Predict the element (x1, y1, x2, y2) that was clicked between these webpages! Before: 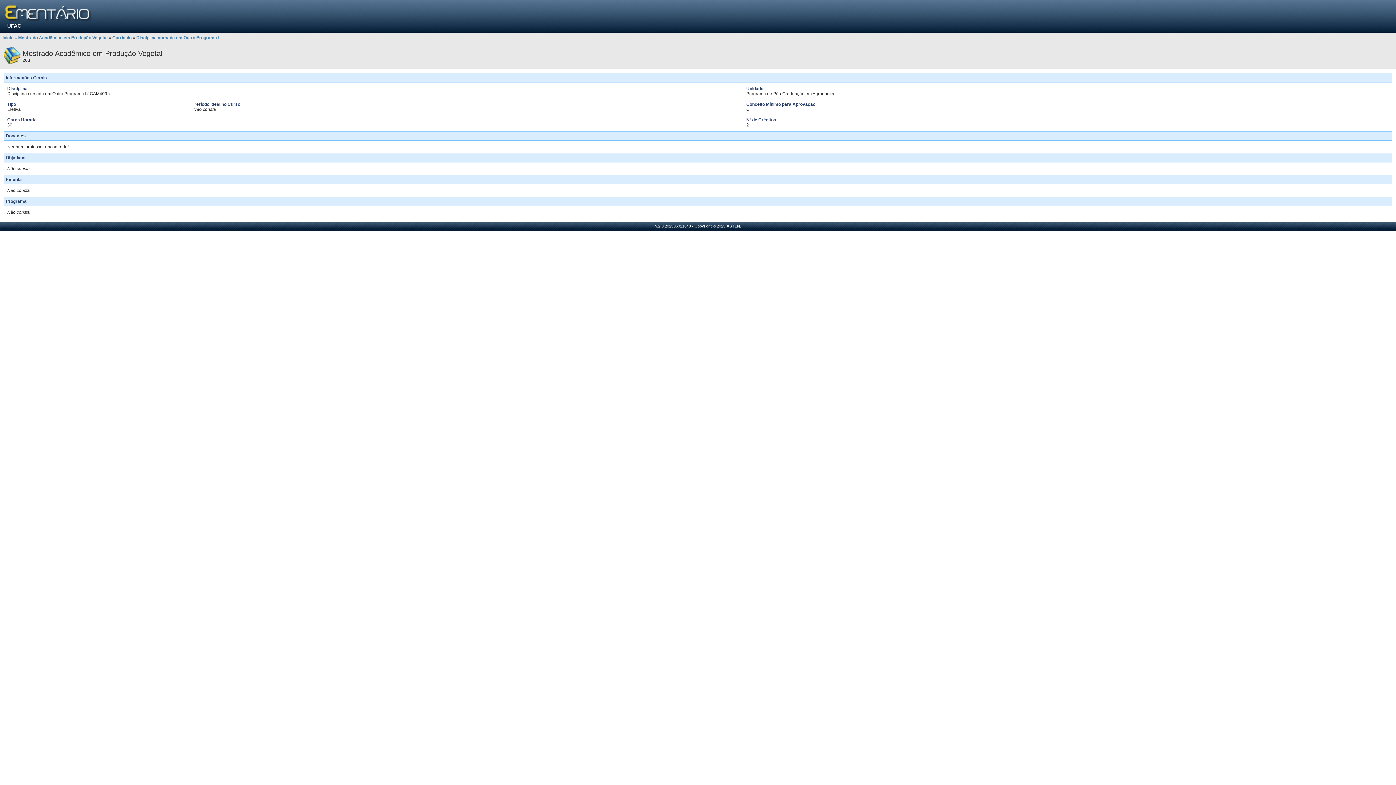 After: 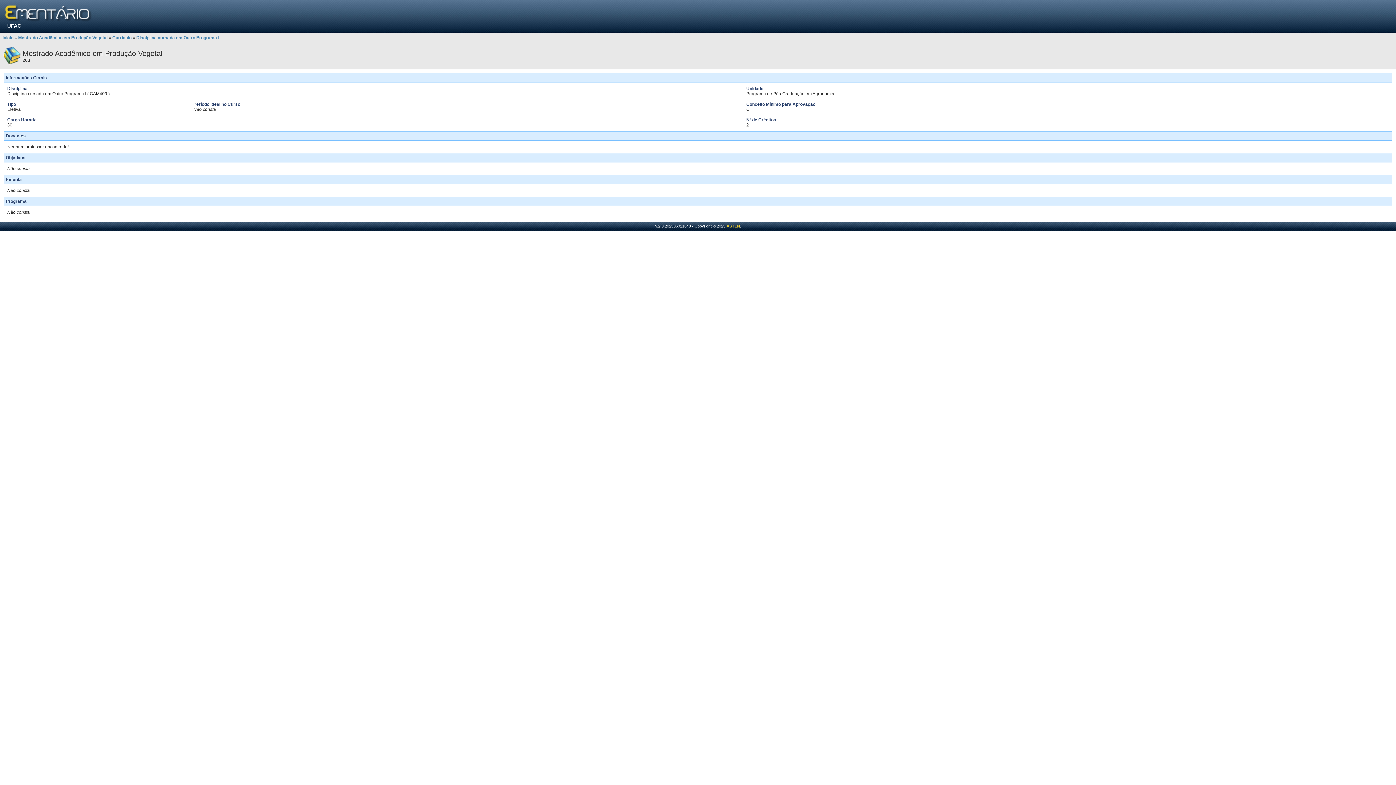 Action: label: ASTEN bbox: (726, 224, 740, 228)